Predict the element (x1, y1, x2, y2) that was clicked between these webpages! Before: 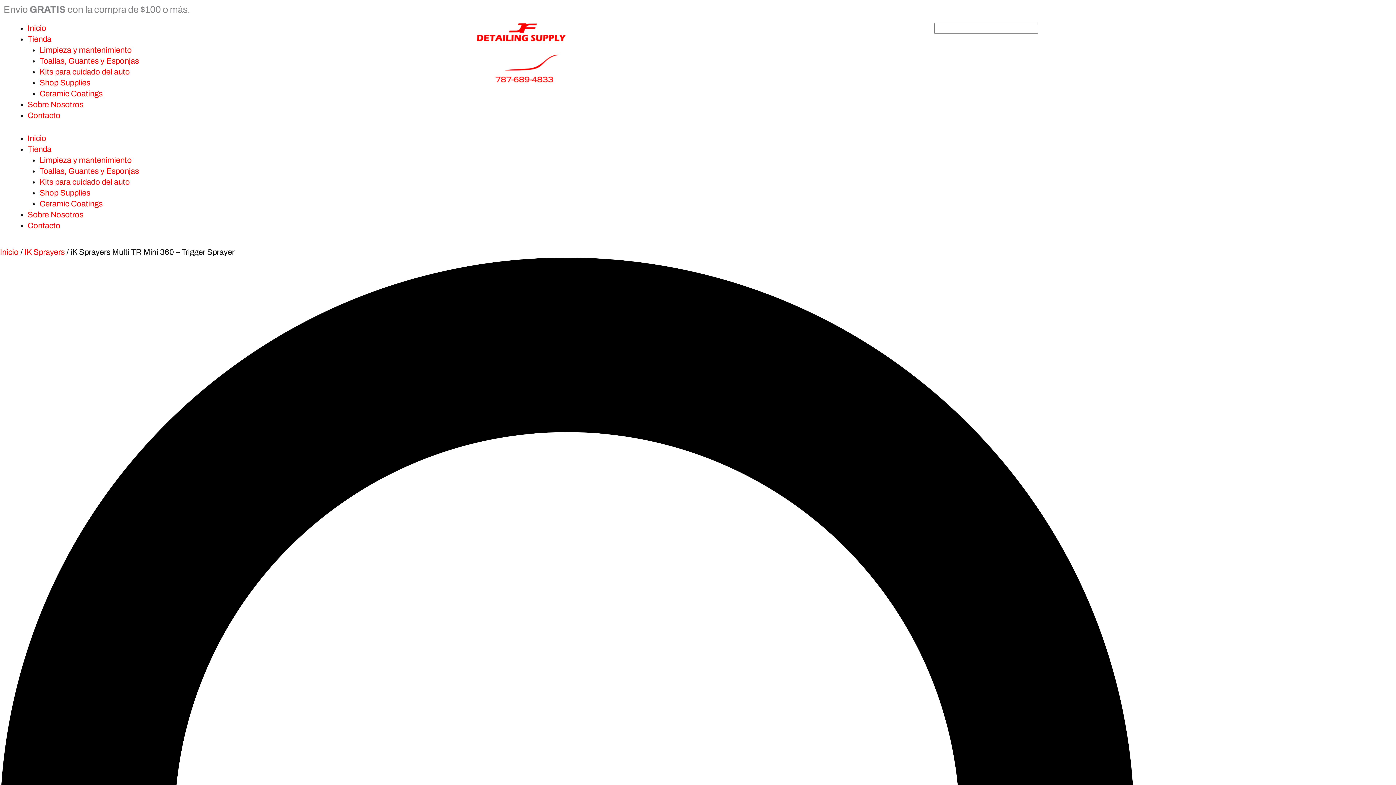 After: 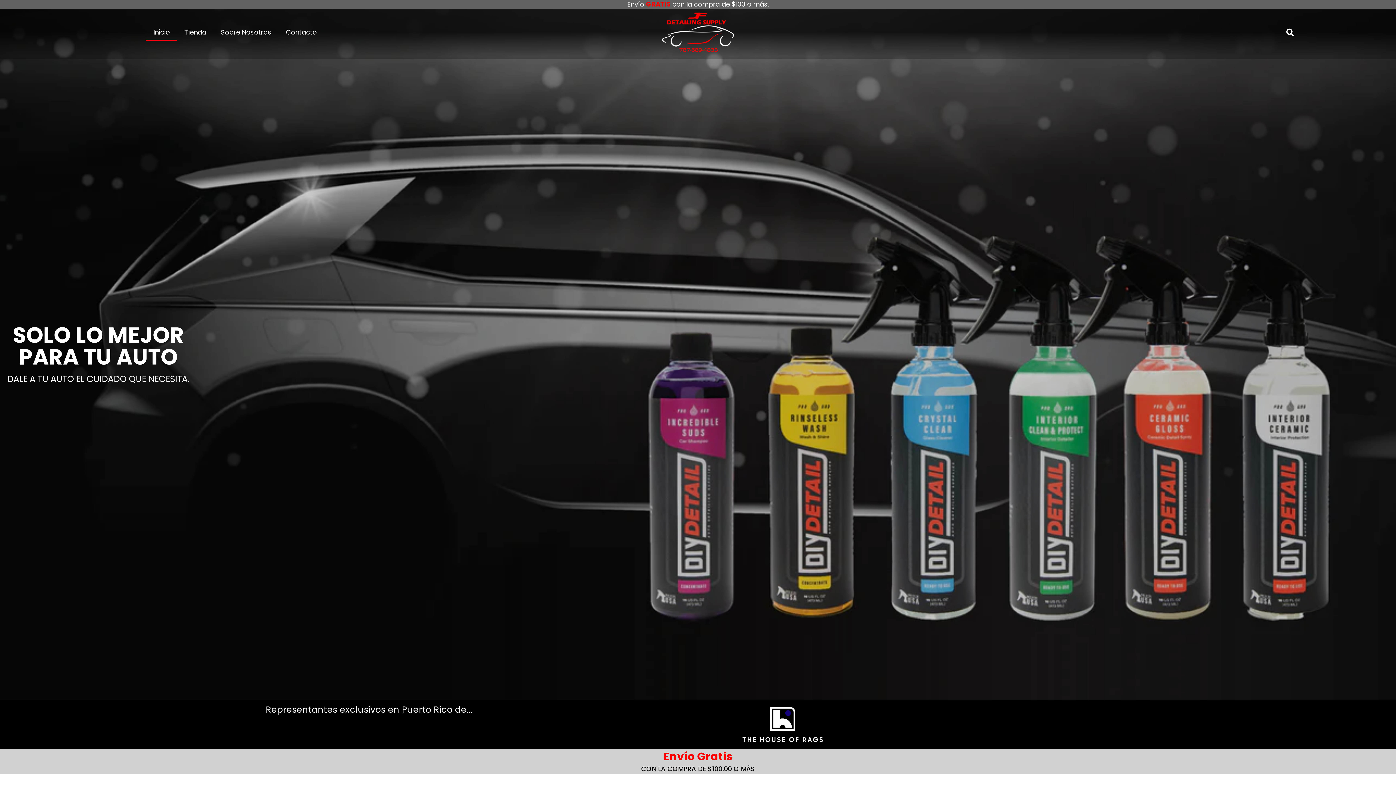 Action: bbox: (27, 24, 46, 32) label: Inicio